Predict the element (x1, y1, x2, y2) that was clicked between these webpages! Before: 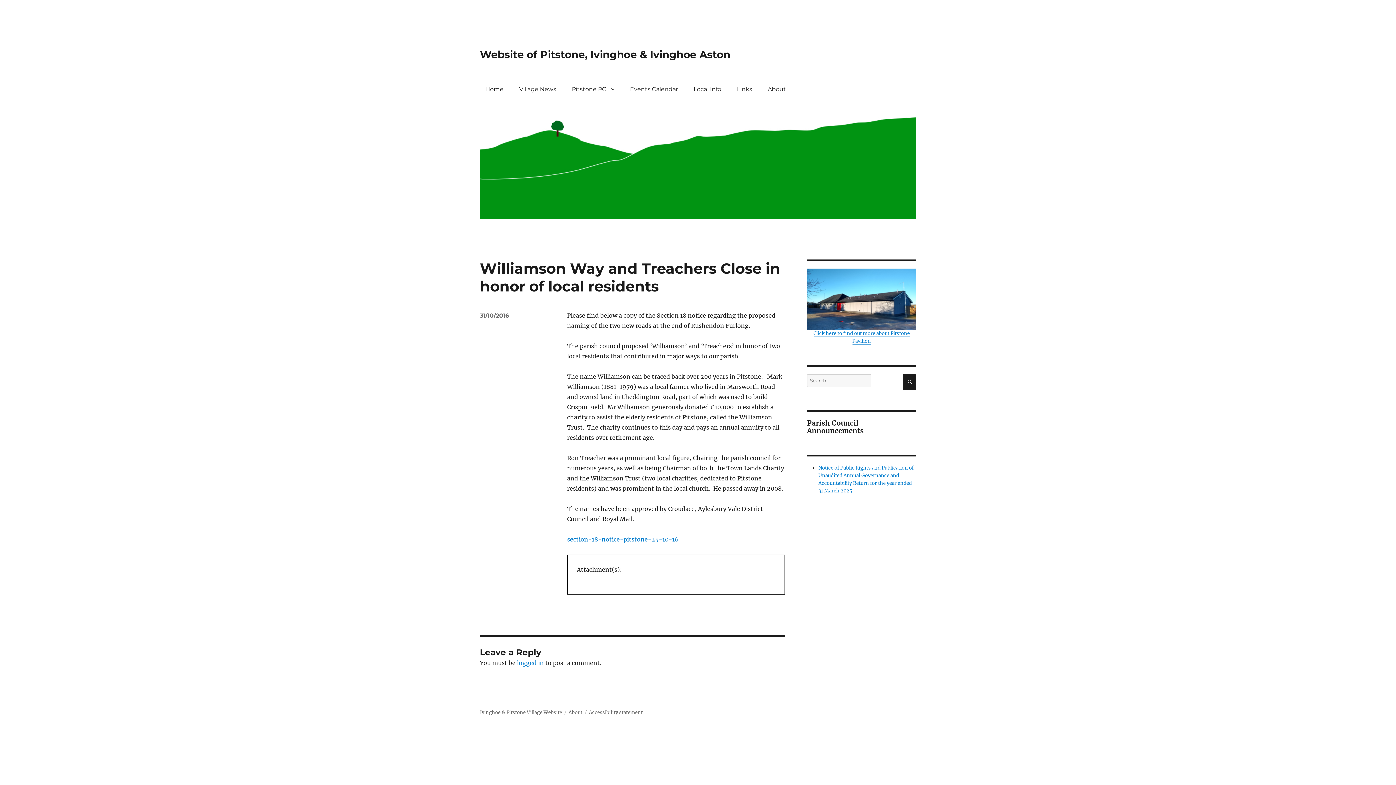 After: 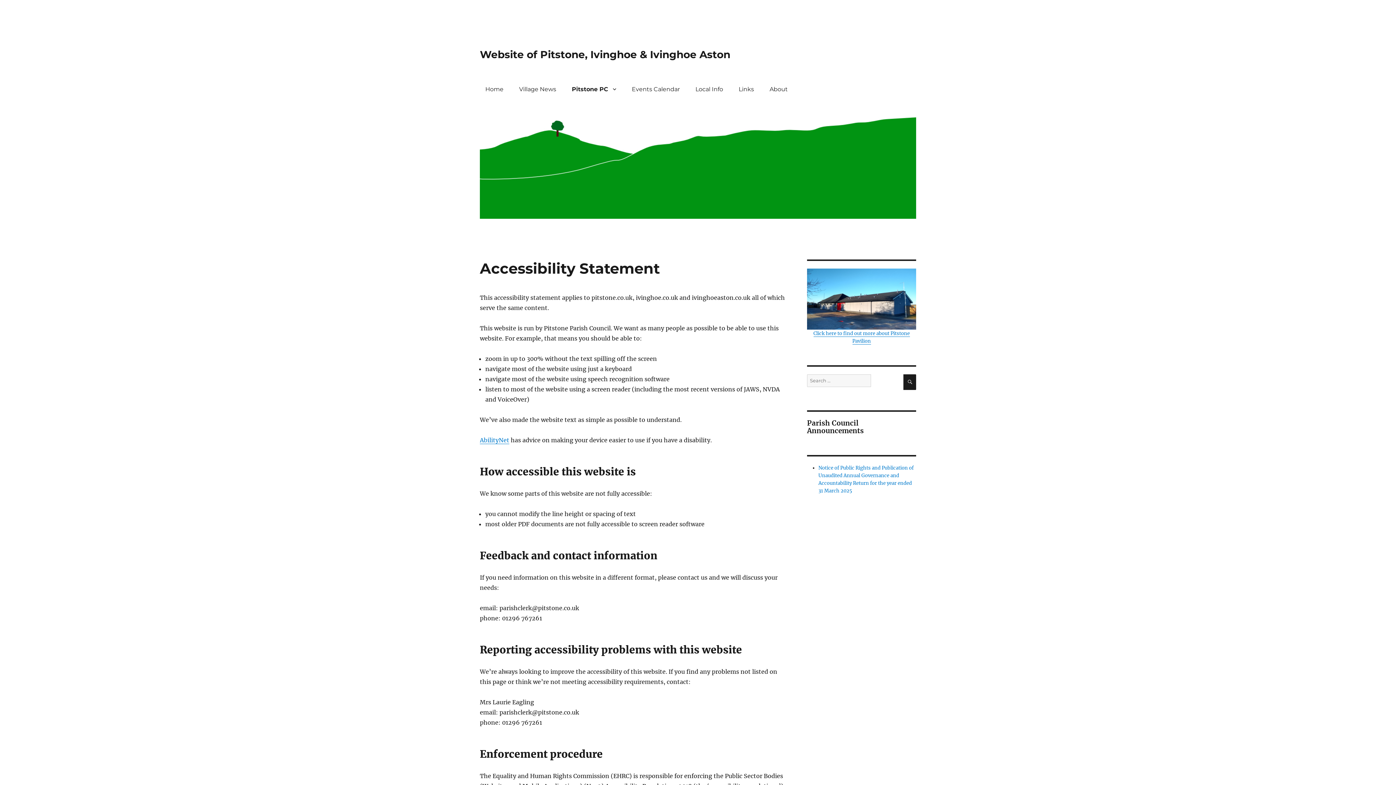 Action: bbox: (589, 709, 642, 716) label: Accessibility statement